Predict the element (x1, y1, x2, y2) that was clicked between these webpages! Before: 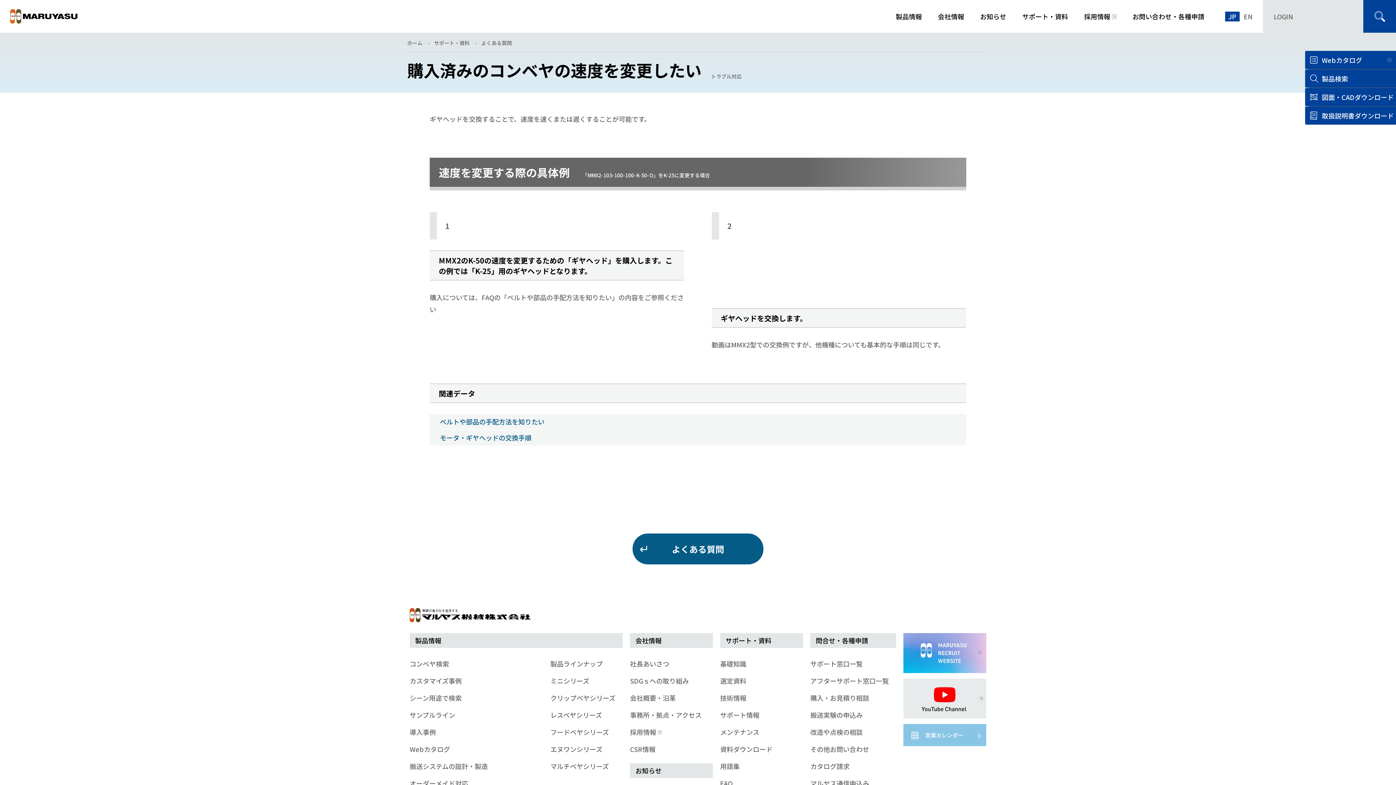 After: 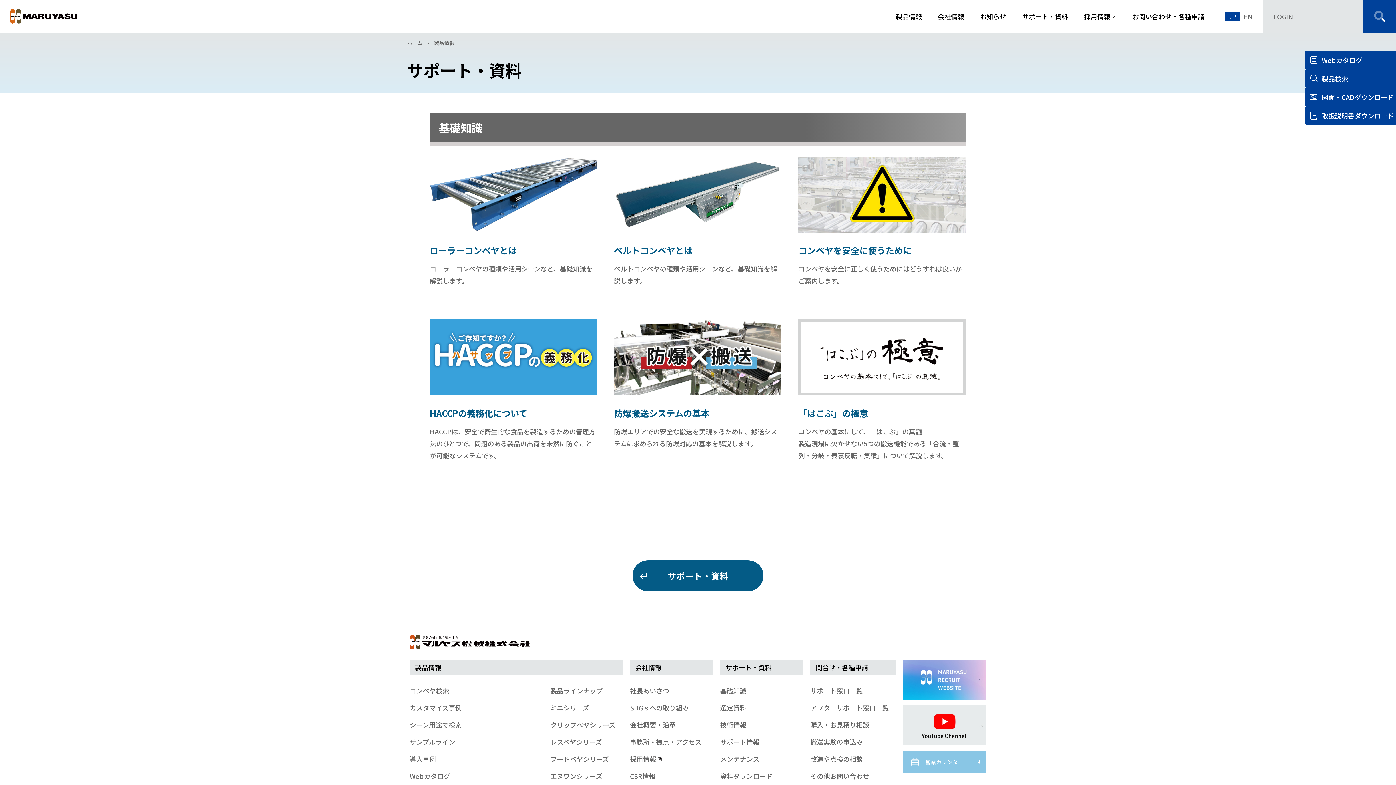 Action: label: 基礎知識 bbox: (720, 659, 746, 668)